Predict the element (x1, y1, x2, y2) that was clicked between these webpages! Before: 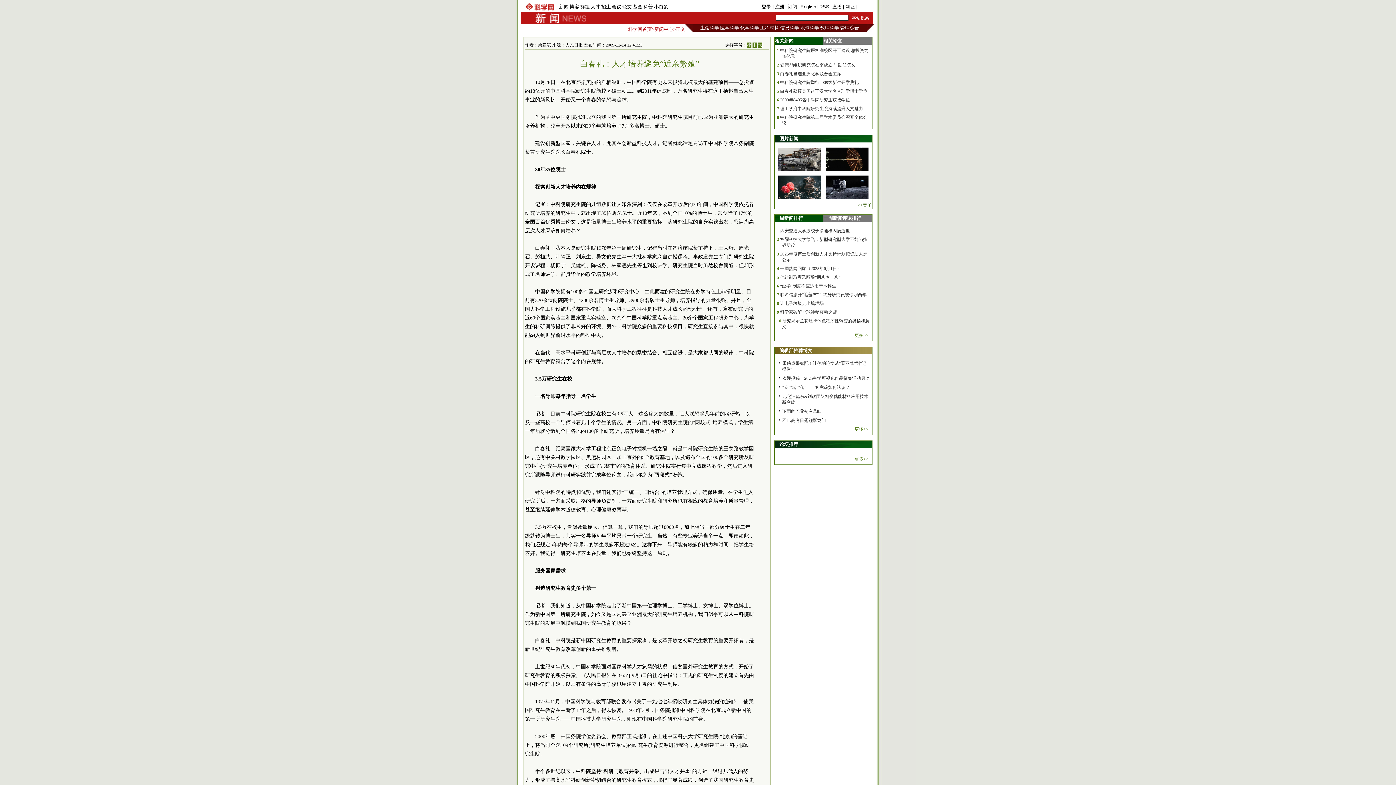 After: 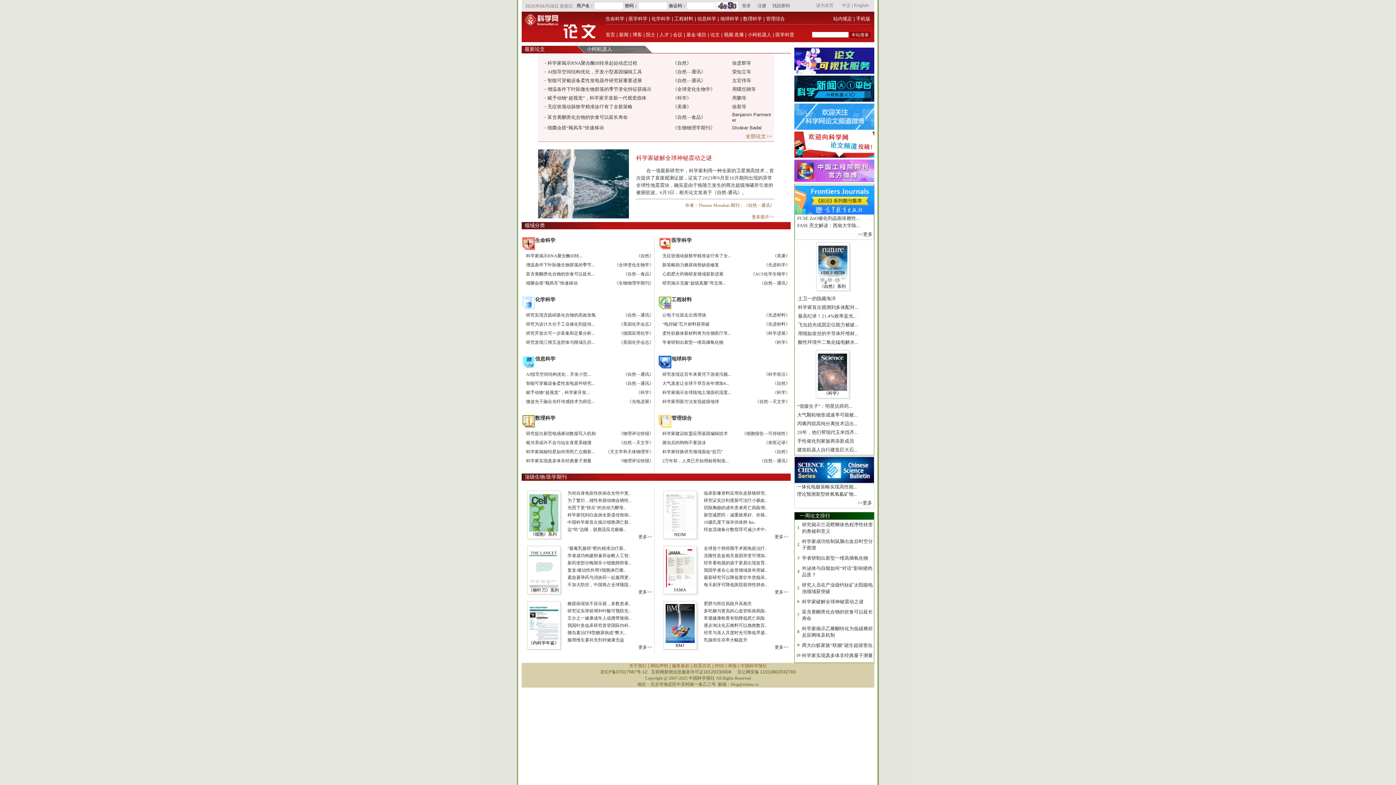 Action: label: 论文 bbox: (622, 4, 632, 9)